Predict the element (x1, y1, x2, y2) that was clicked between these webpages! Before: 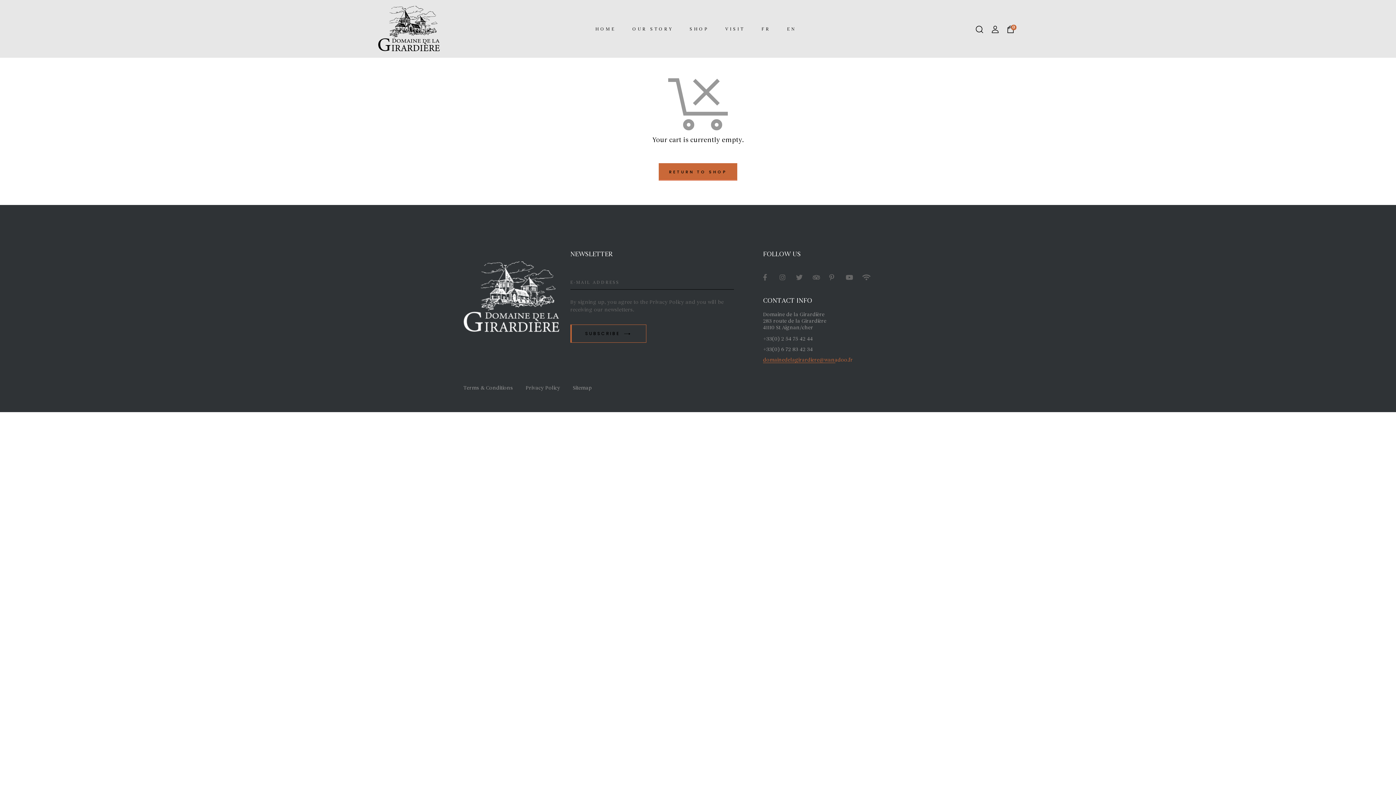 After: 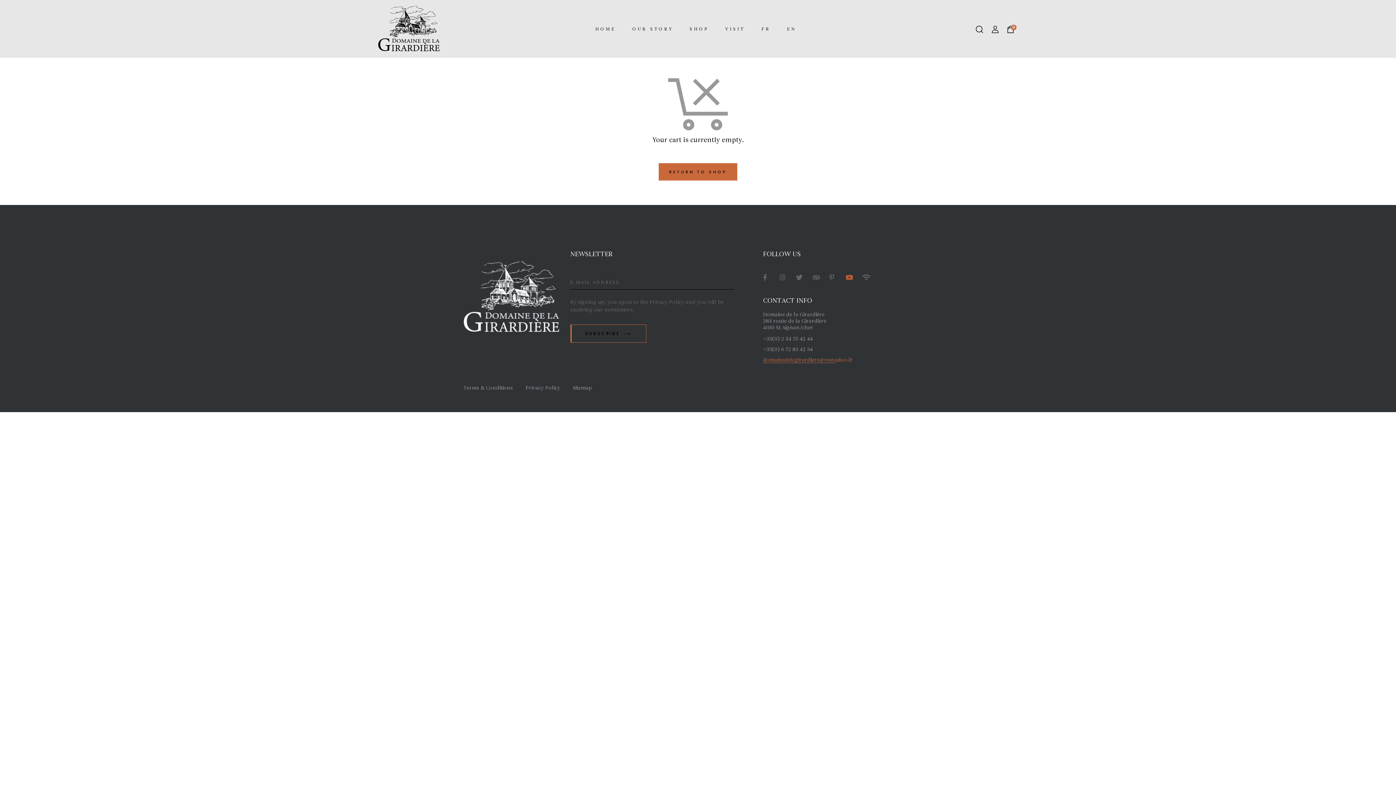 Action: bbox: (845, 274, 855, 280)